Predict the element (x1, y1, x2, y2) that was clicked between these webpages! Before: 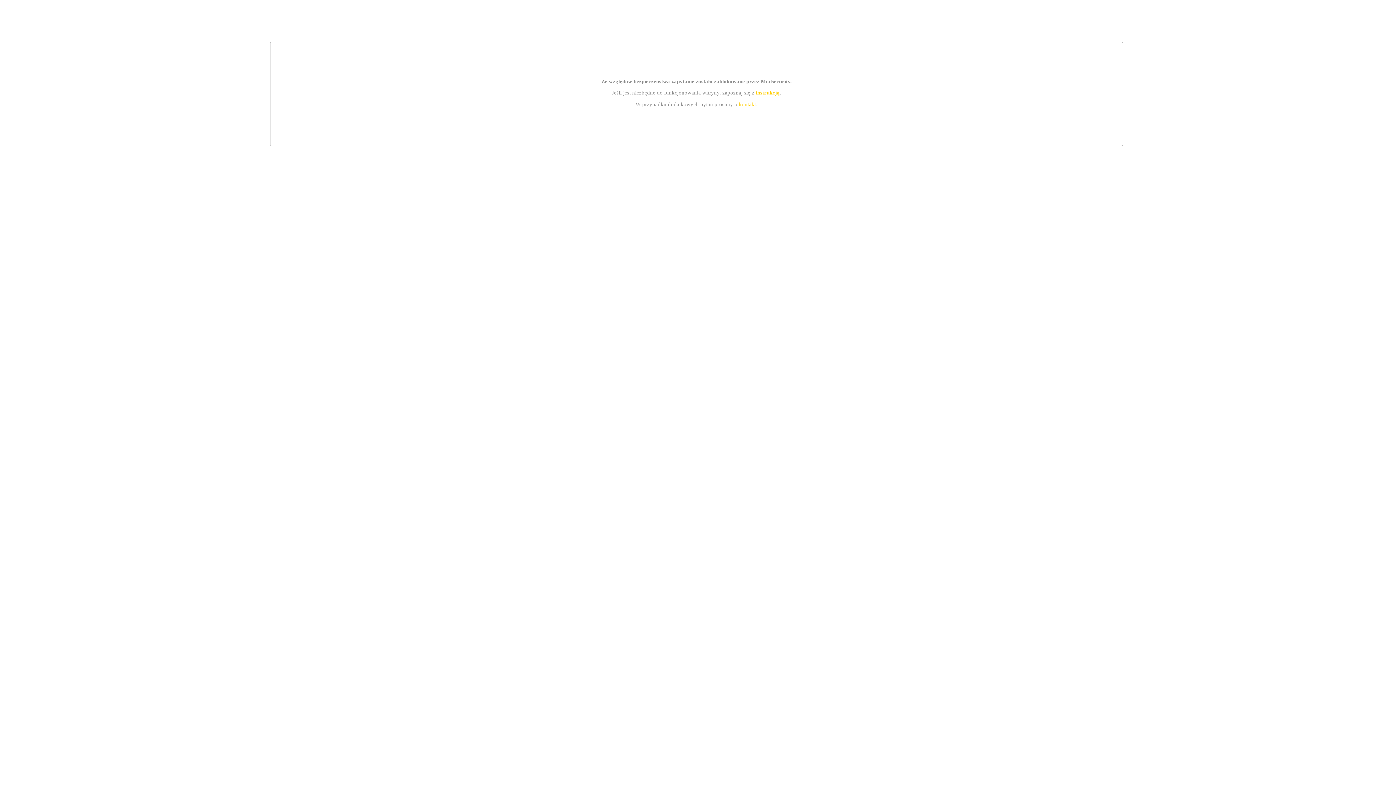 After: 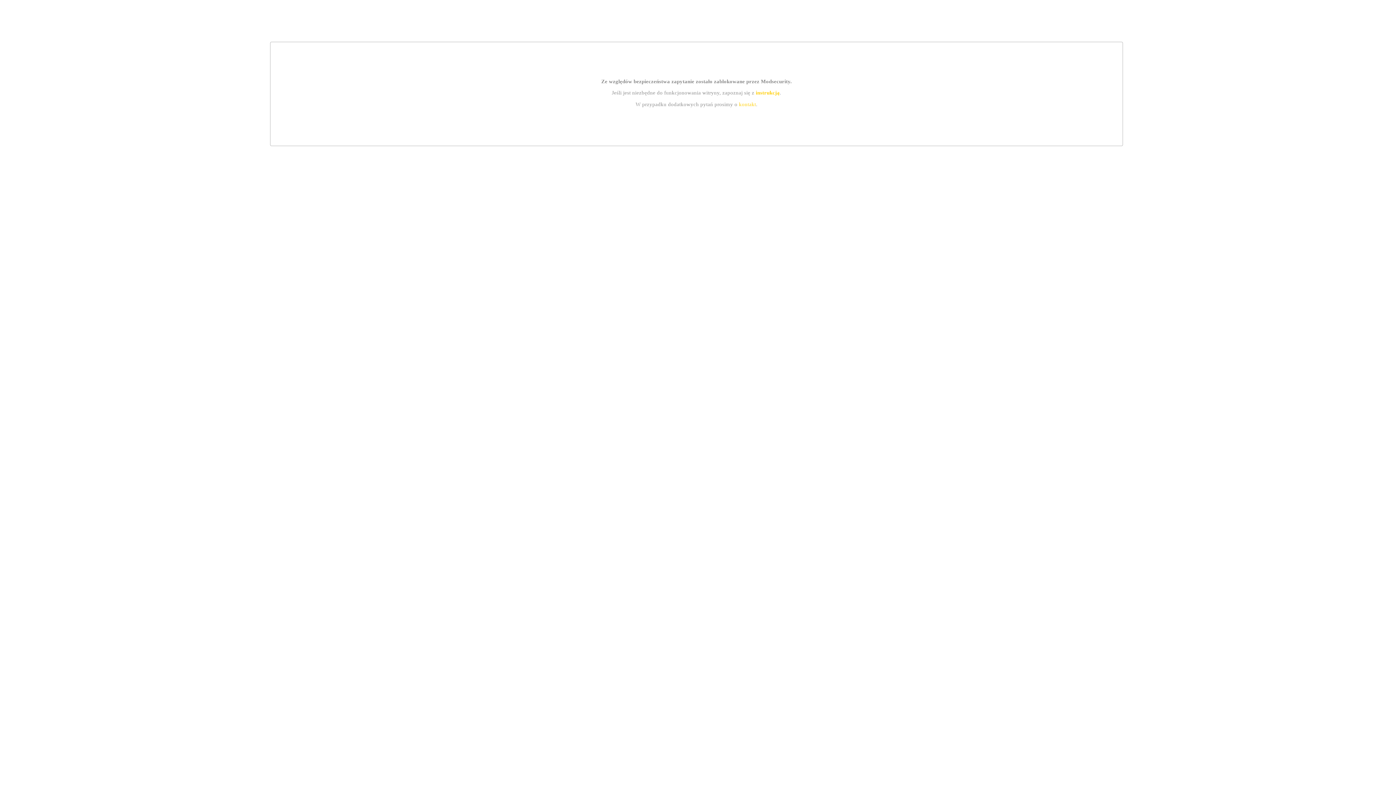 Action: label: kontakt bbox: (739, 101, 756, 107)